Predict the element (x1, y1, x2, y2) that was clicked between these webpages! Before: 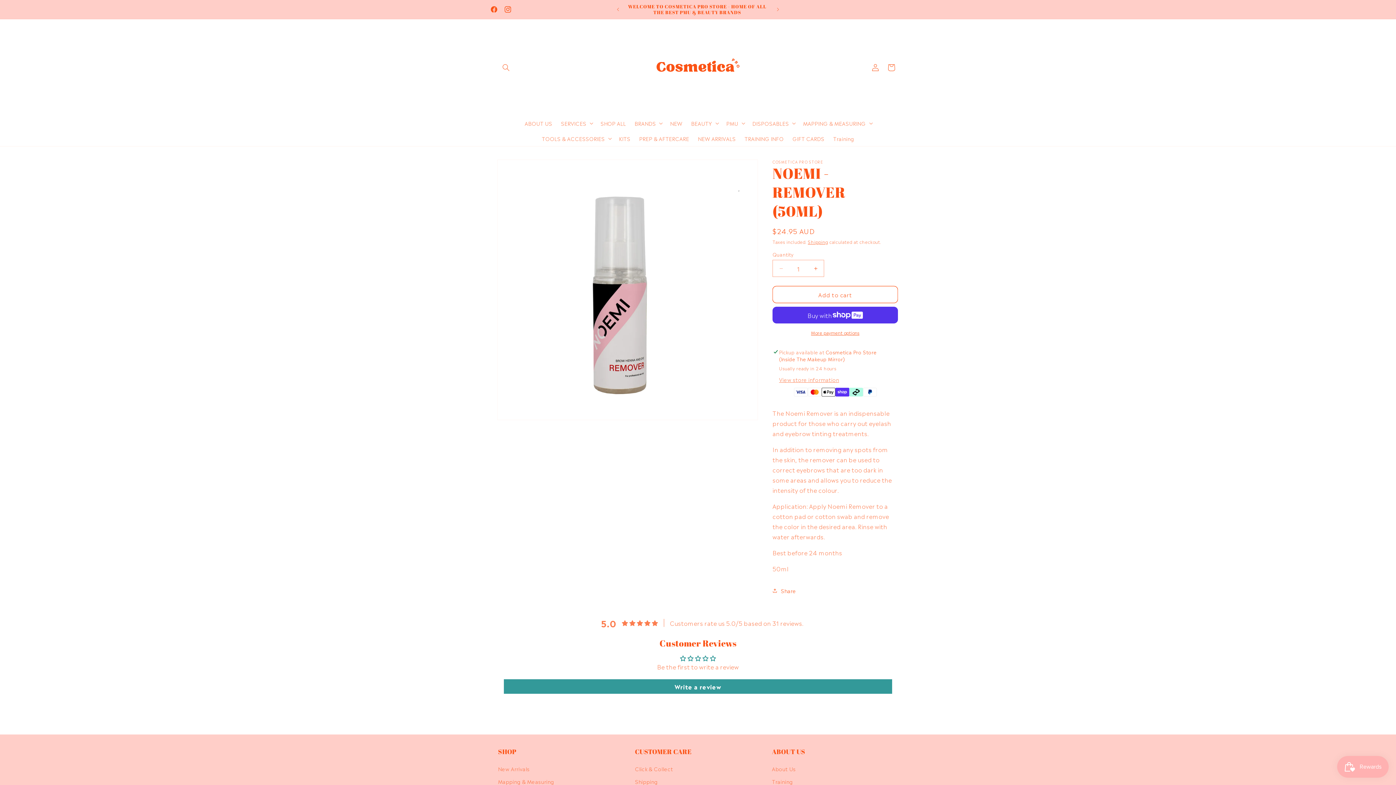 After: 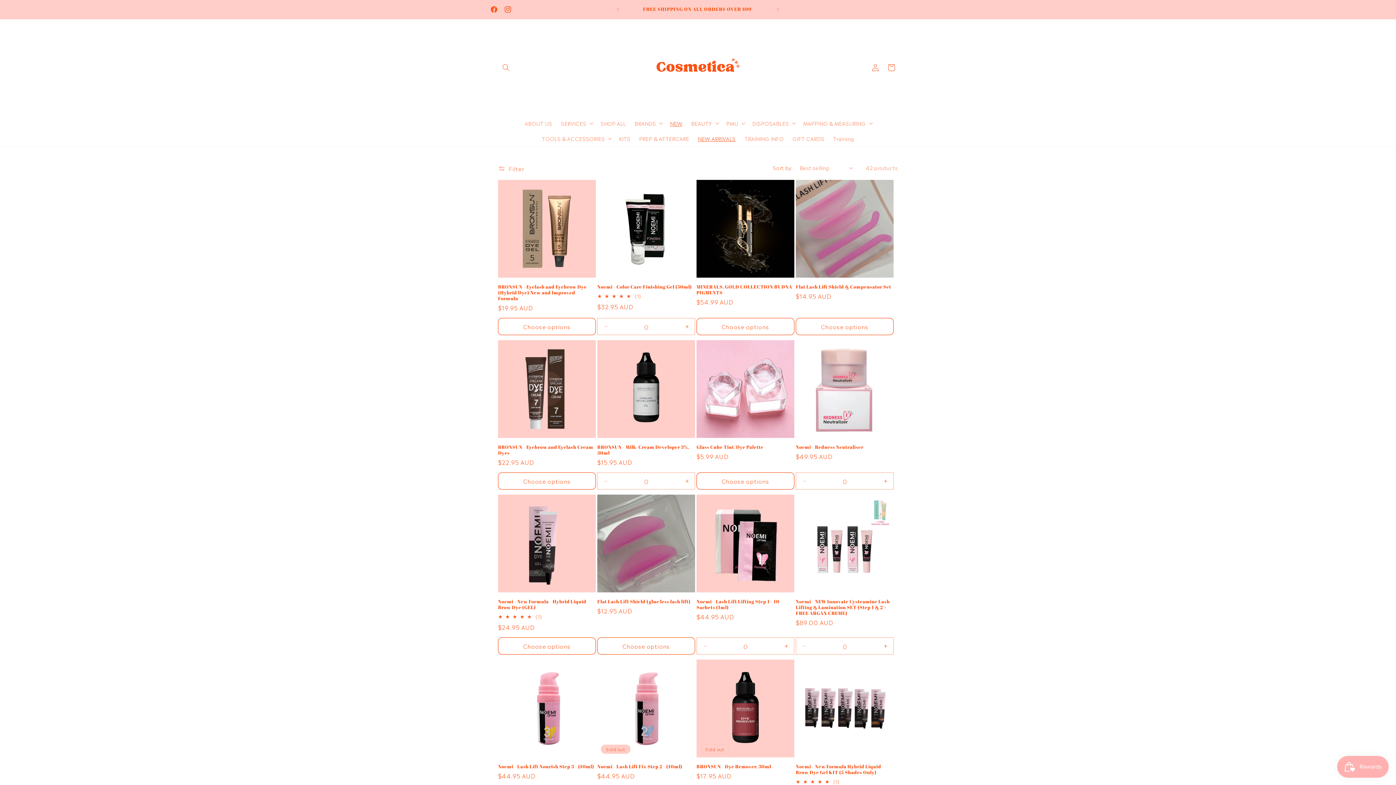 Action: bbox: (498, 764, 529, 775) label: New Arrivals